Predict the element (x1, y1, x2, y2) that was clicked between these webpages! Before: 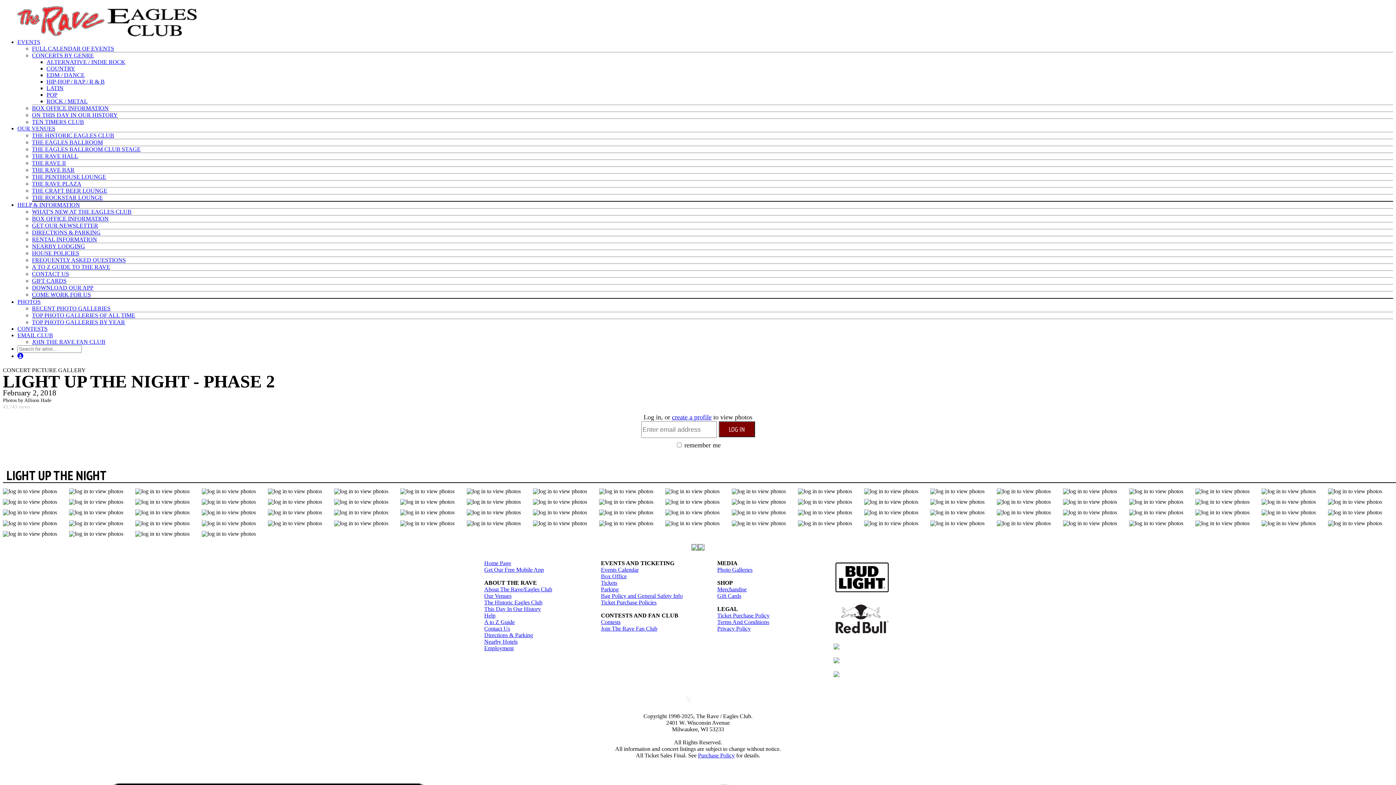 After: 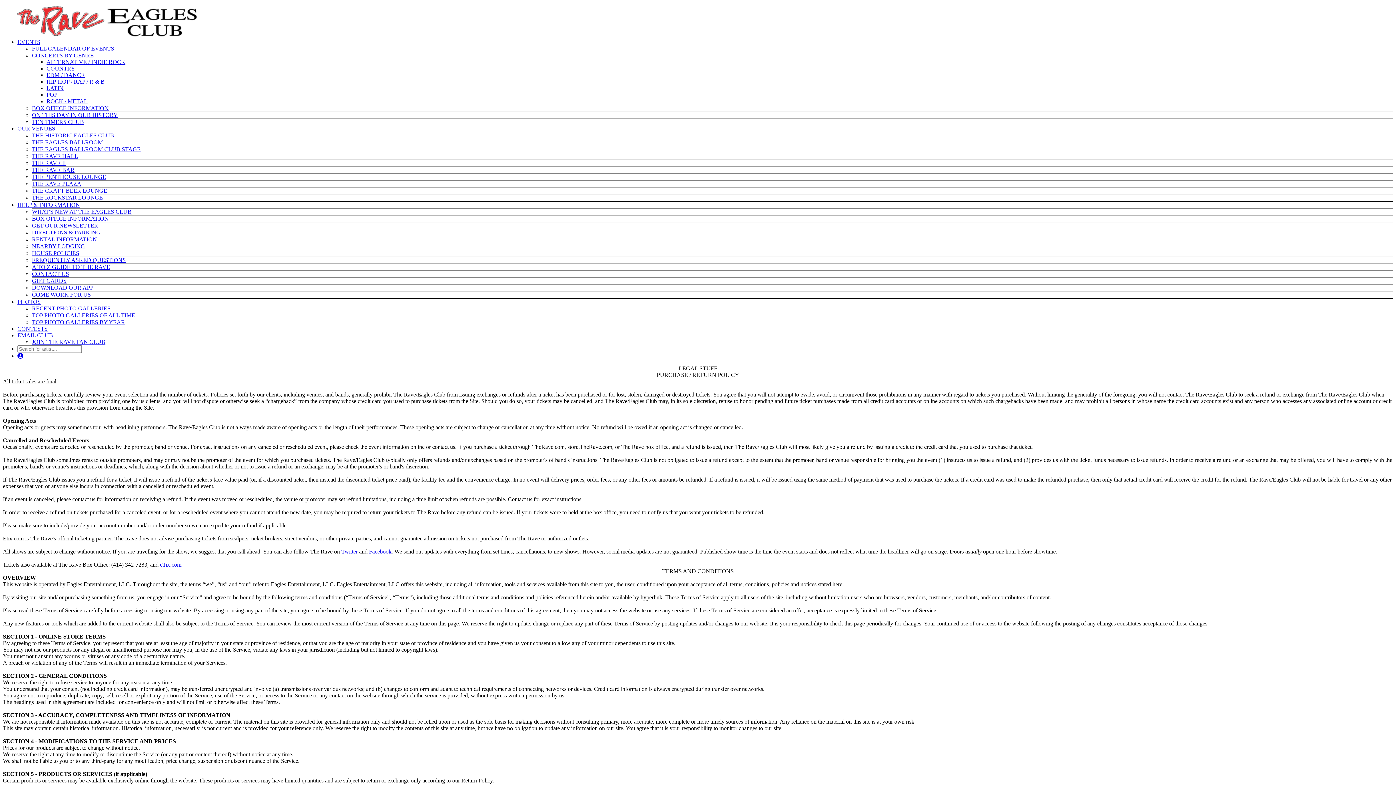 Action: bbox: (717, 612, 769, 618) label: Ticket Purchase Policy